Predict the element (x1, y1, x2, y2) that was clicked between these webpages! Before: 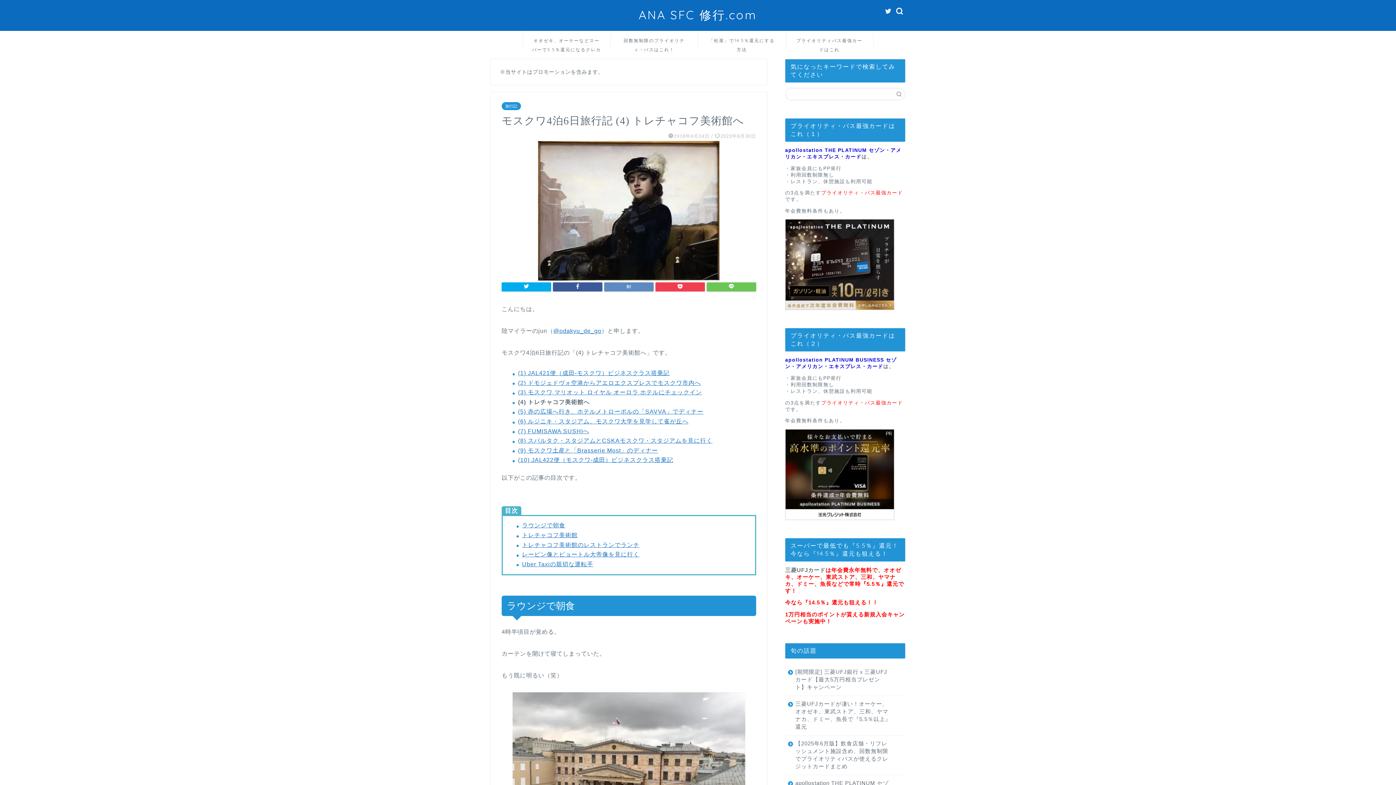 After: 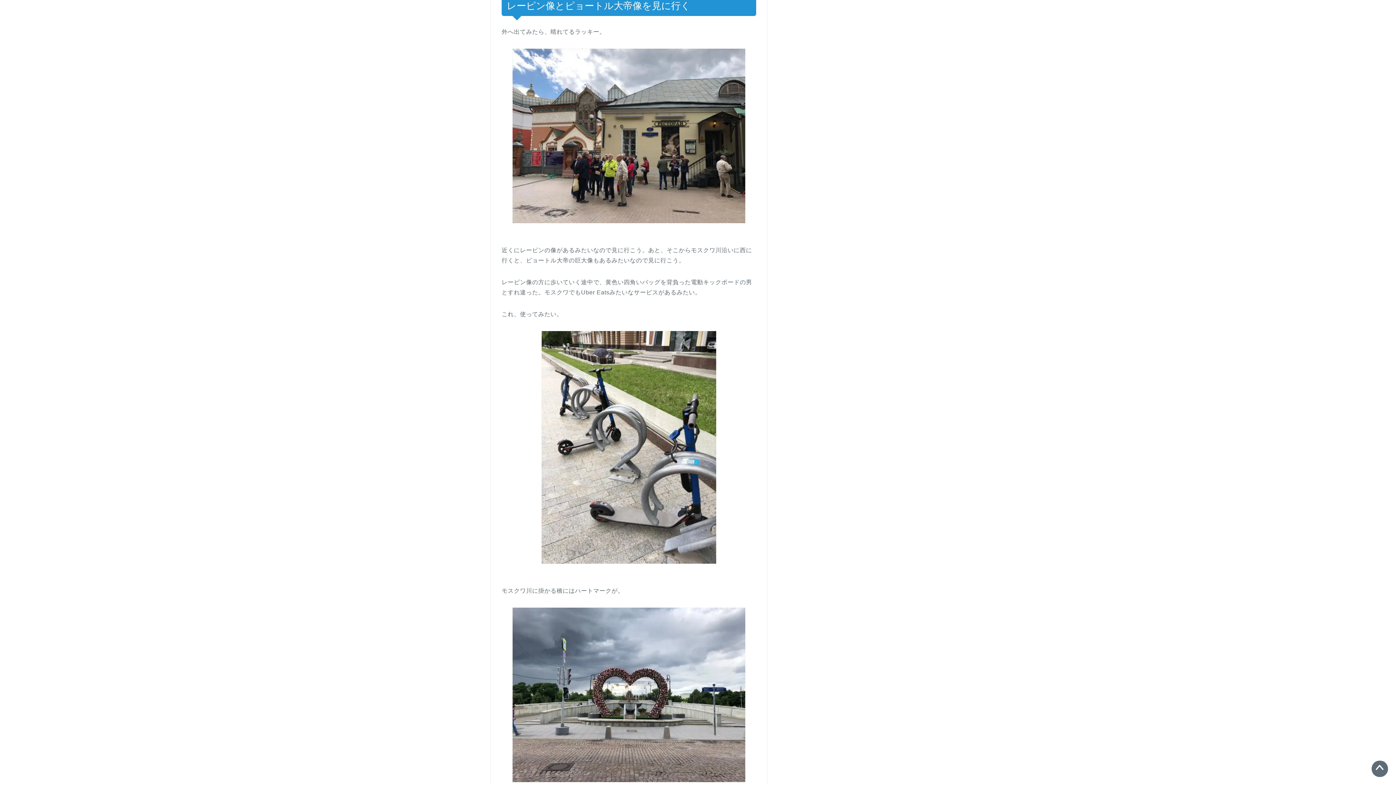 Action: bbox: (522, 551, 639, 557) label: レーピン像とピョートル大帝像を見に行く